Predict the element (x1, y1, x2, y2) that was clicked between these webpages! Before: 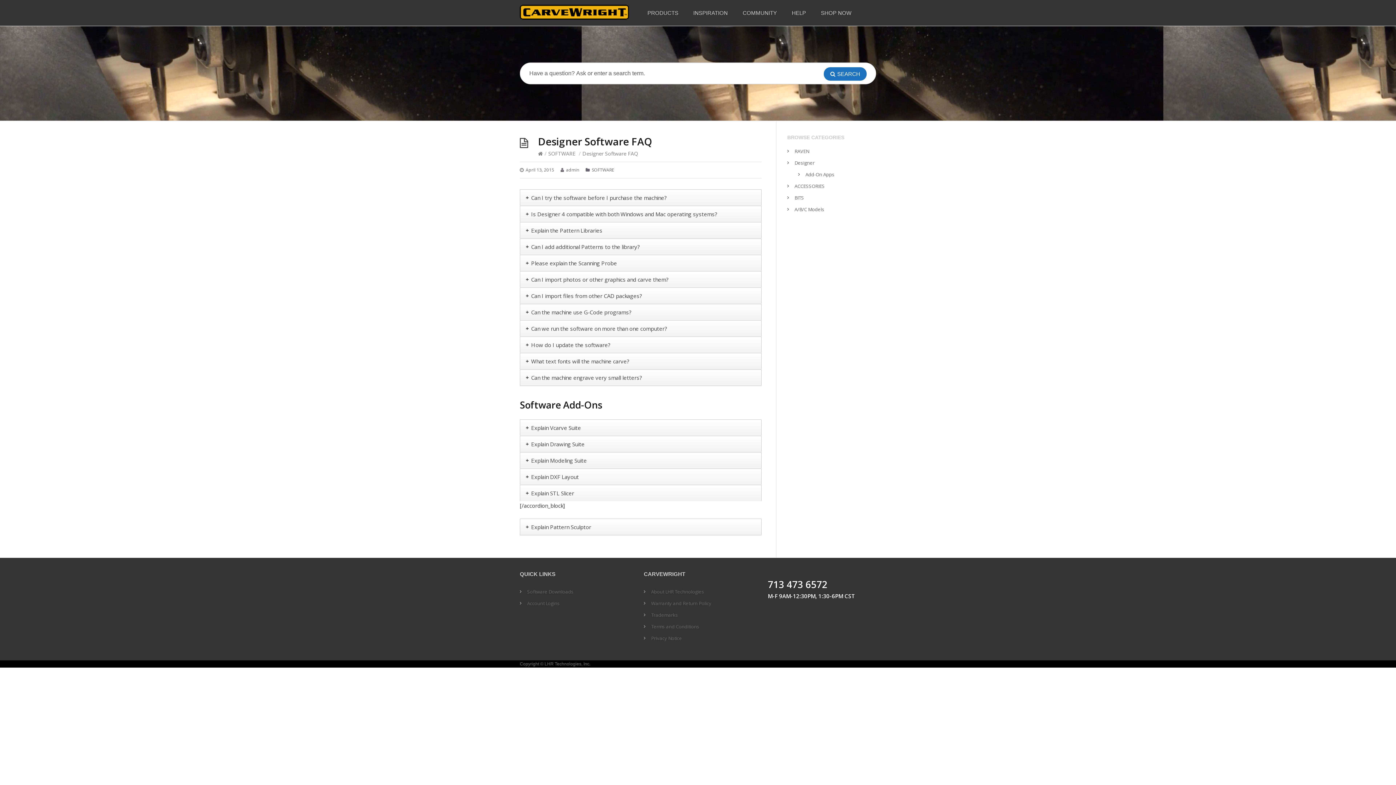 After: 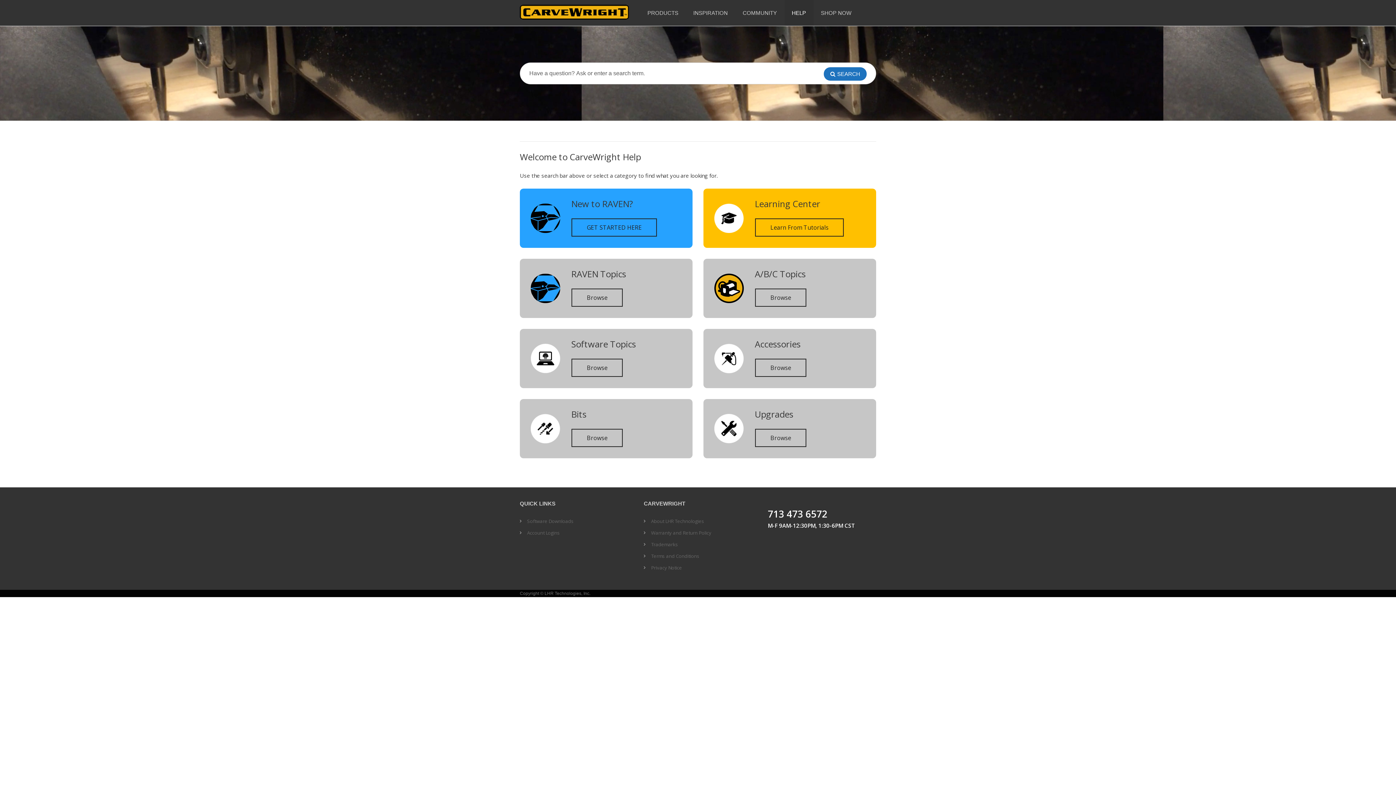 Action: bbox: (520, 0, 640, 25)